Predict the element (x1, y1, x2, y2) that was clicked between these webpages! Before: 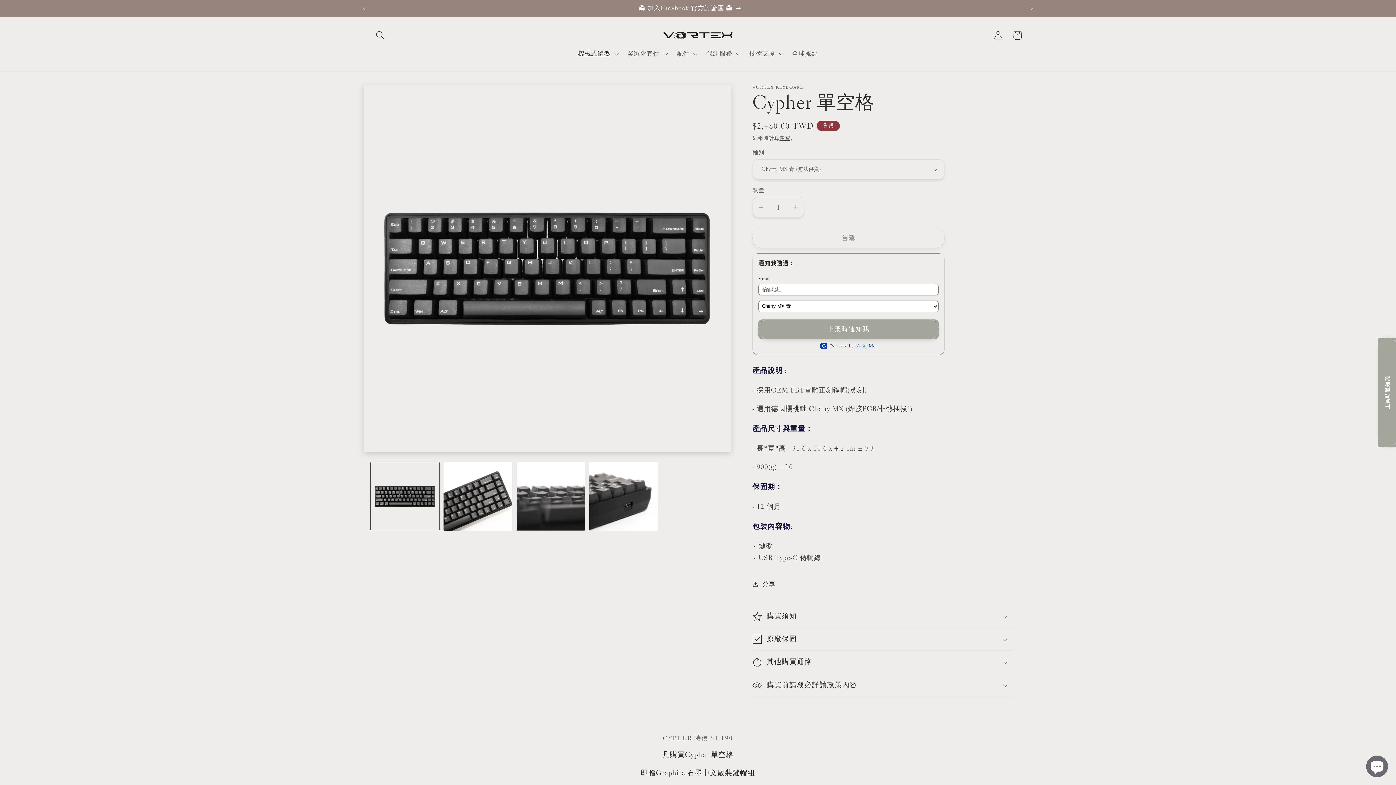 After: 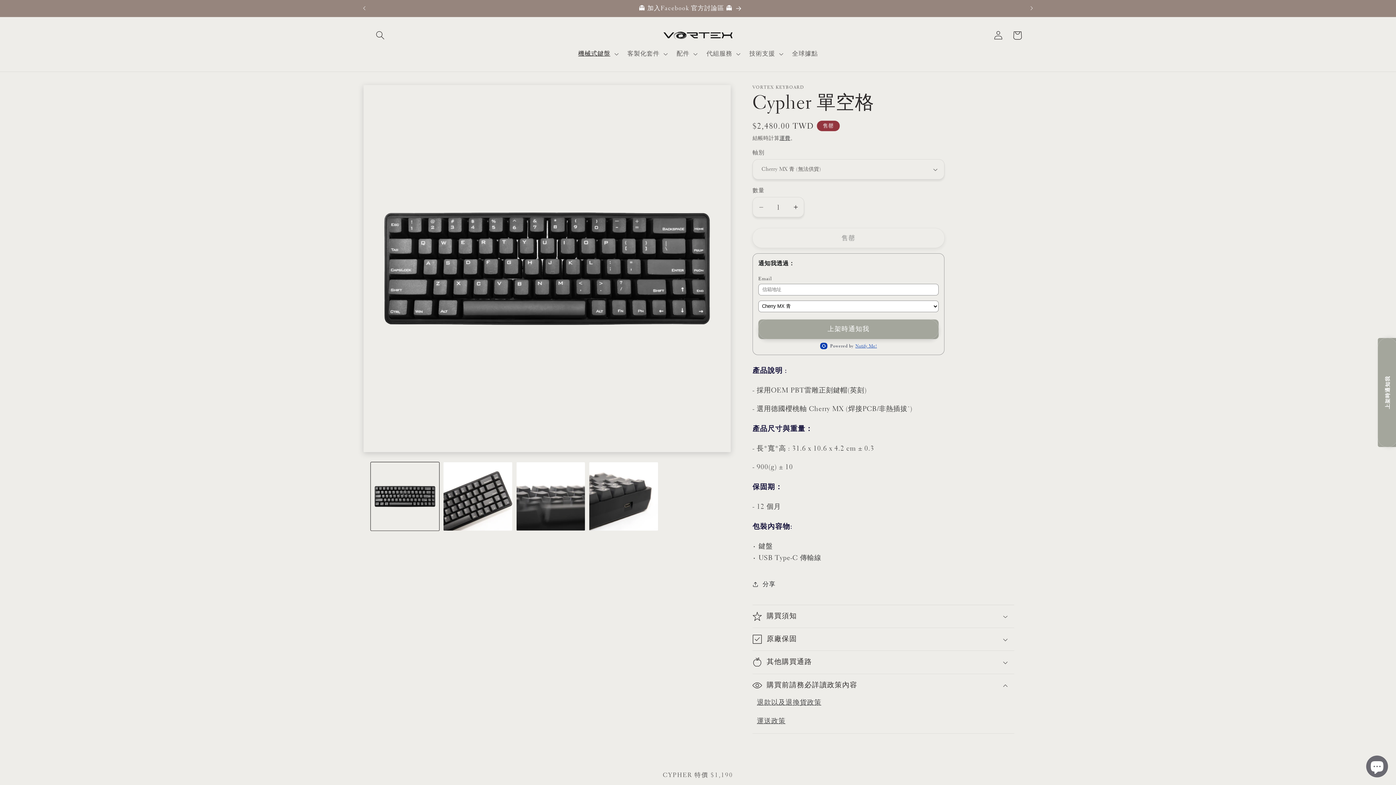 Action: bbox: (752, 674, 1014, 696) label: 購買前請務必詳讀政策內容